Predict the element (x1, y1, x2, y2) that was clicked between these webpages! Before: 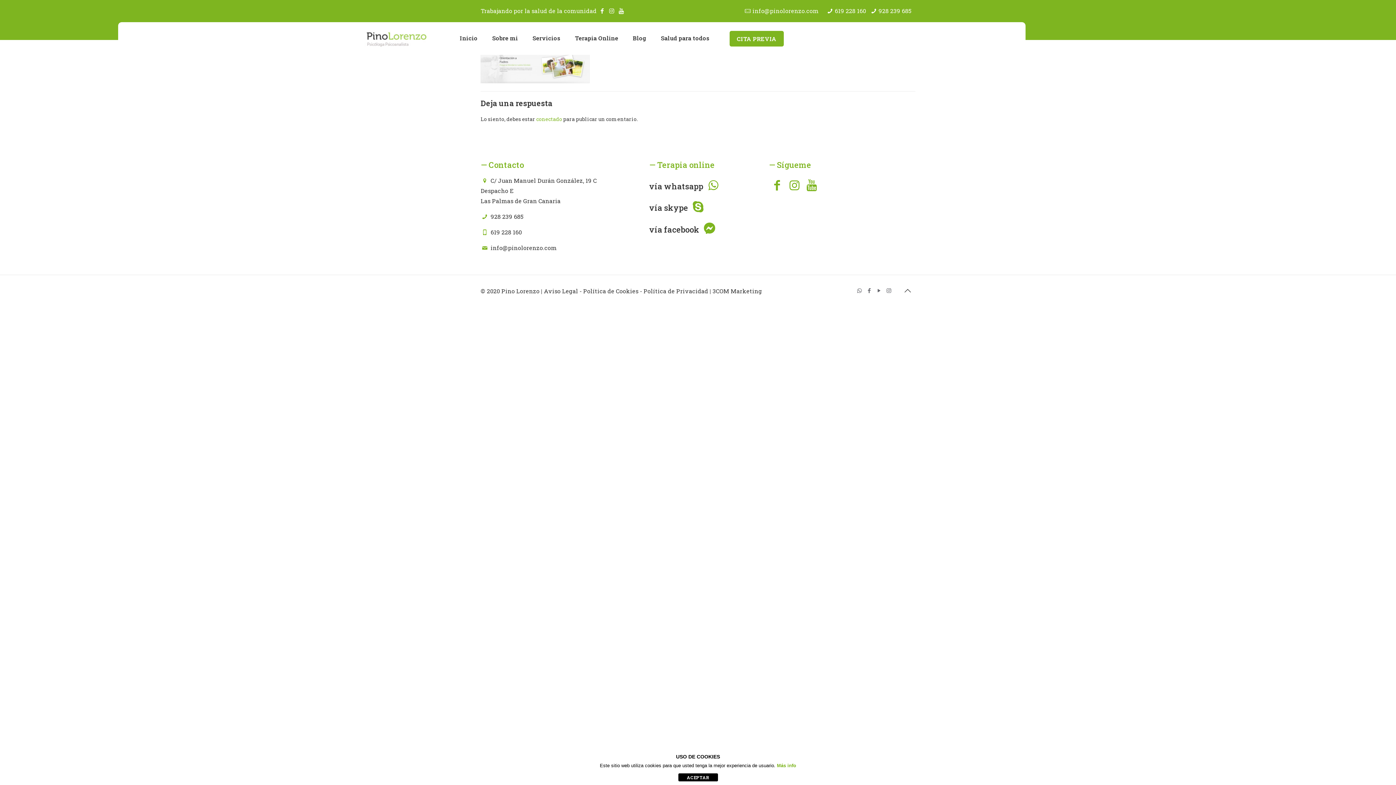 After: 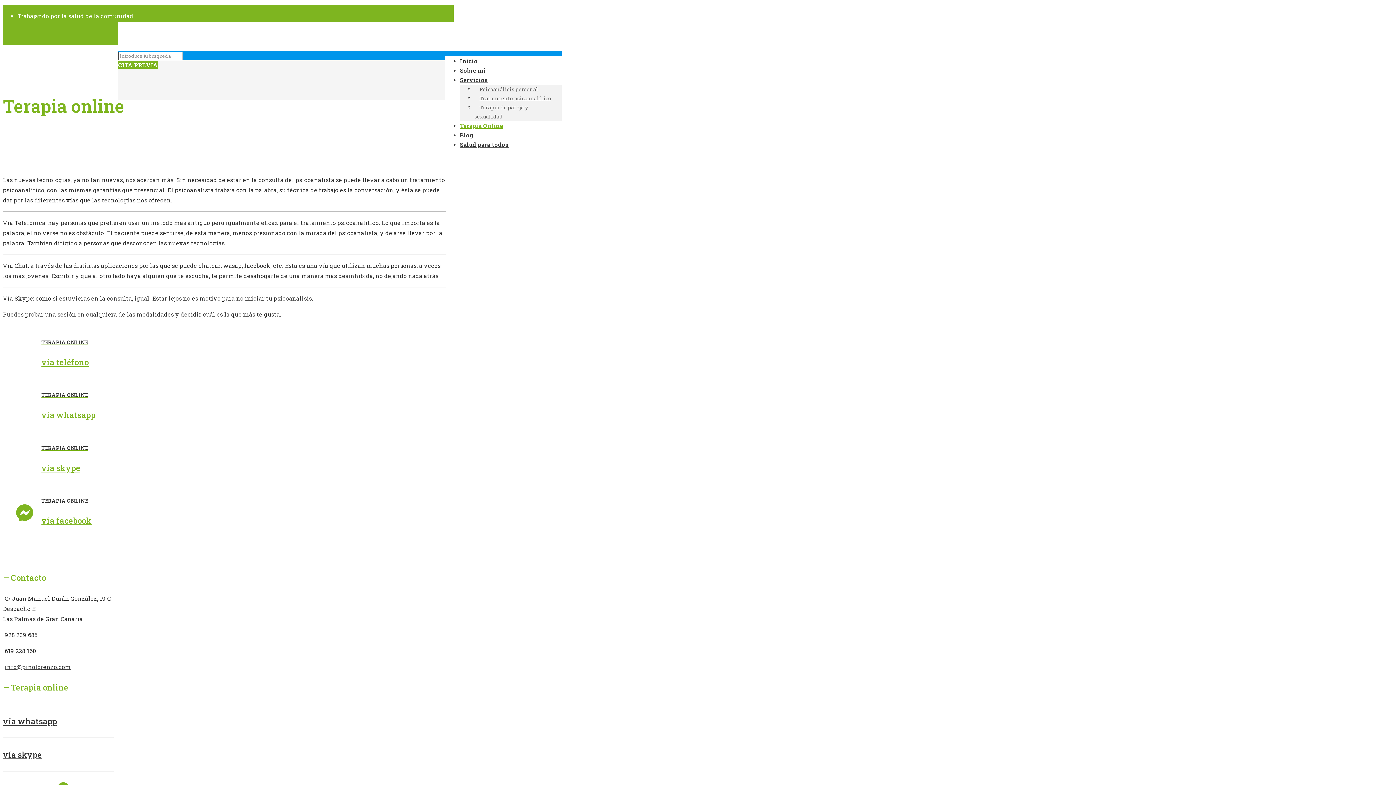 Action: bbox: (567, 22, 625, 54) label: Terapia Online